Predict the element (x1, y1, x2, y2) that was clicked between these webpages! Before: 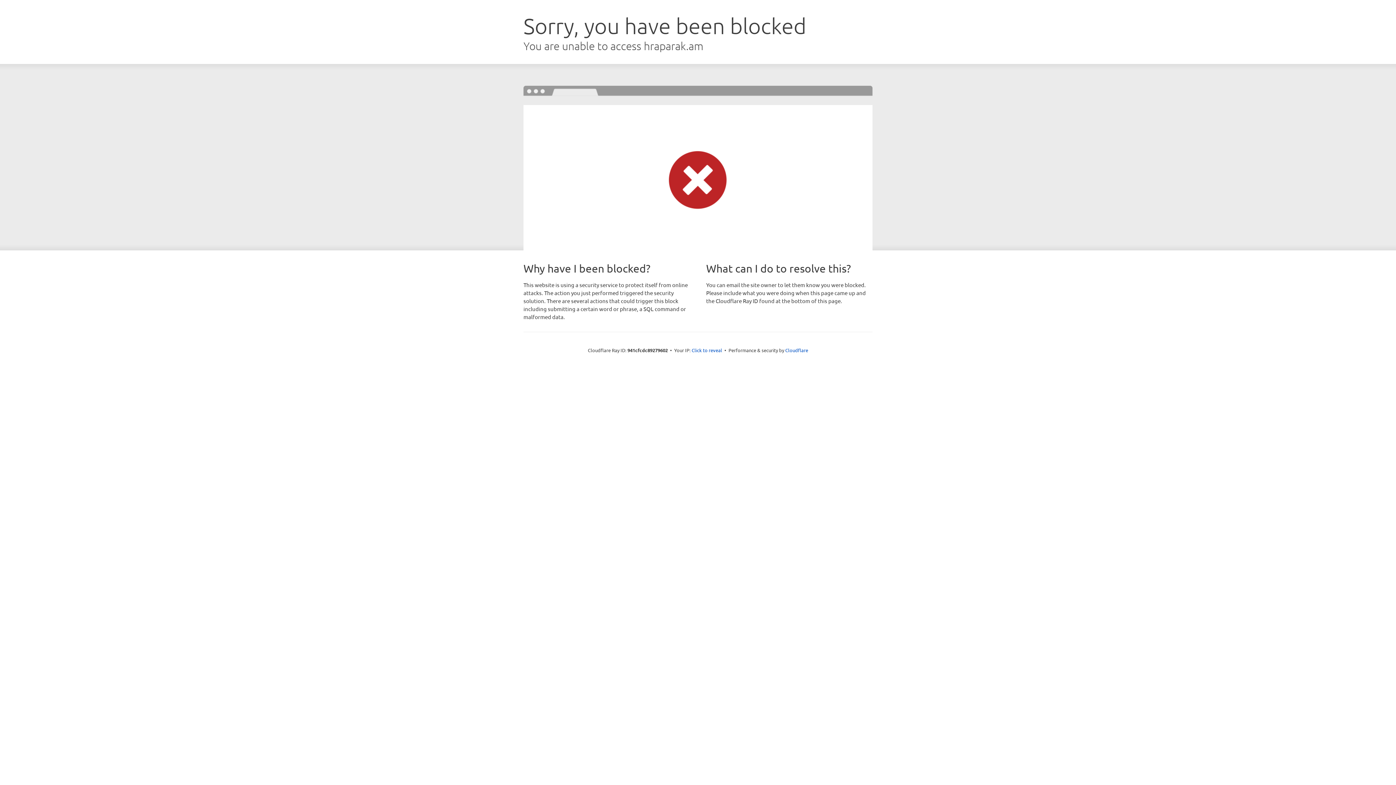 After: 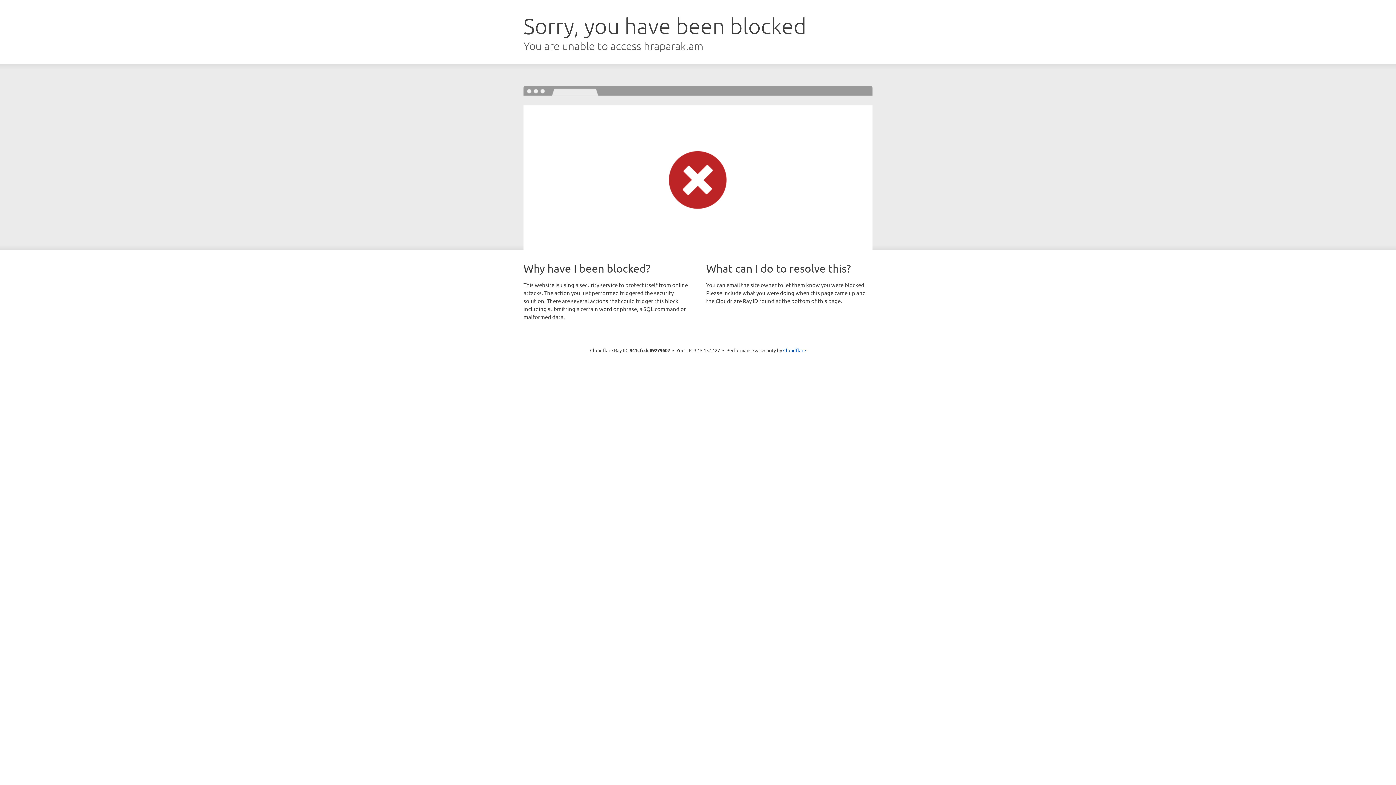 Action: bbox: (691, 346, 722, 353) label: Click to reveal